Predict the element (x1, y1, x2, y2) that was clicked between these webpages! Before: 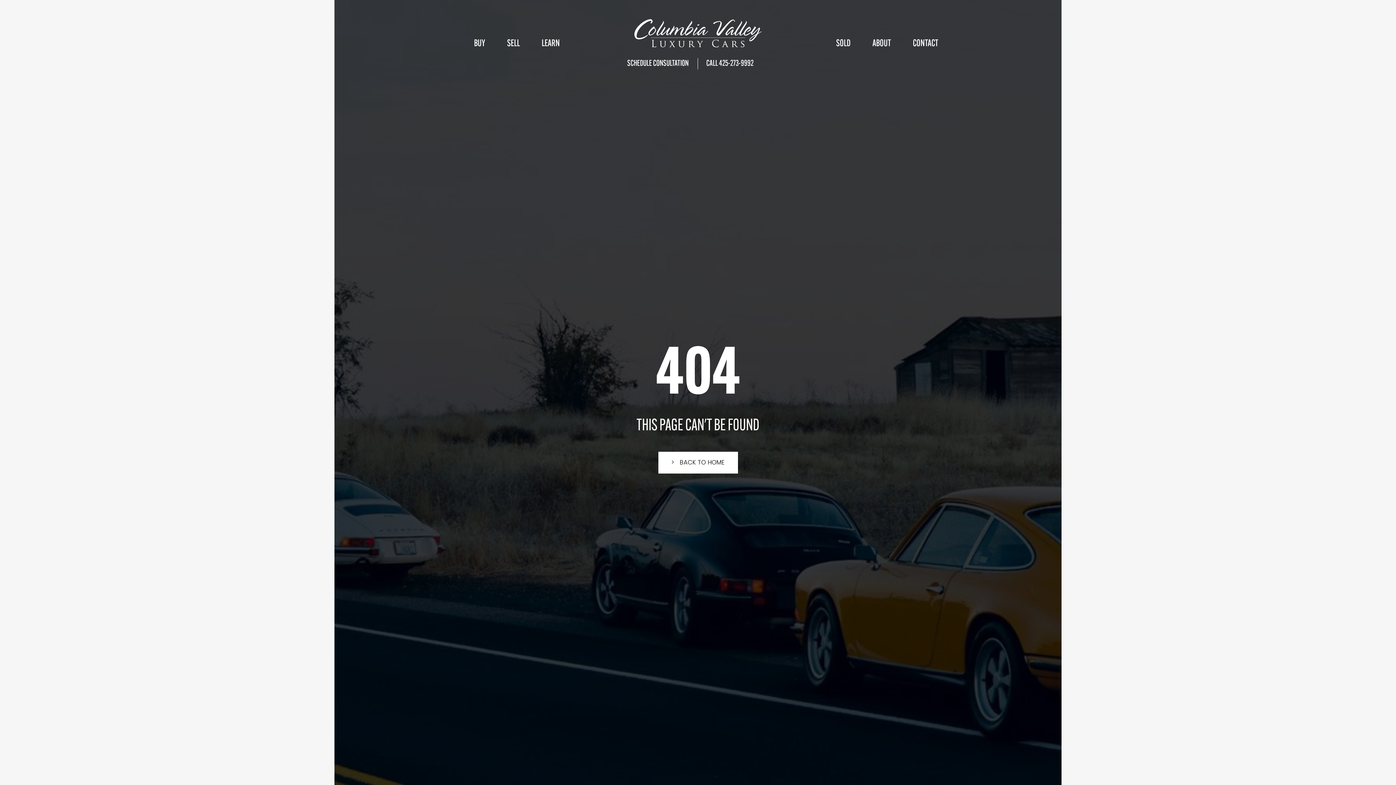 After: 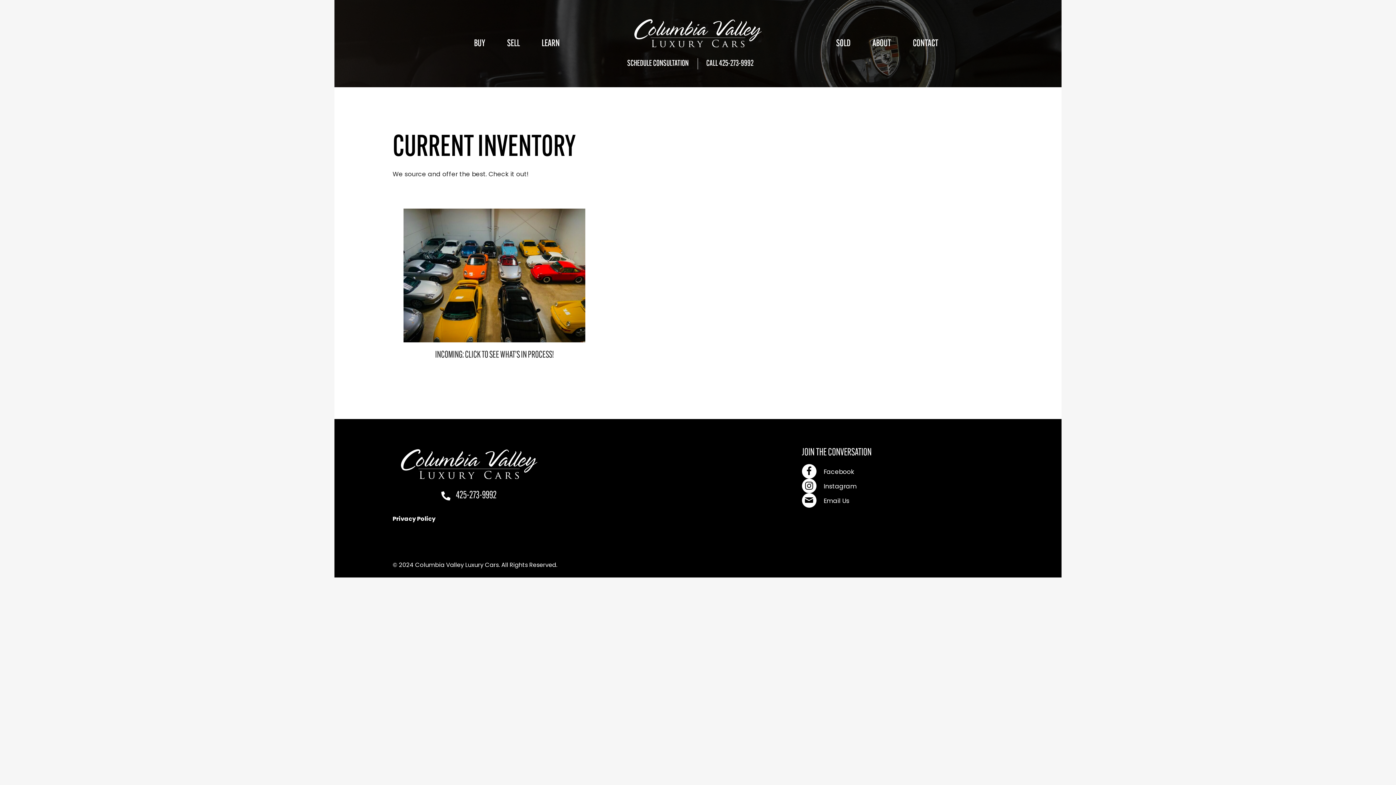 Action: bbox: (474, 32, 485, 54) label: BUY